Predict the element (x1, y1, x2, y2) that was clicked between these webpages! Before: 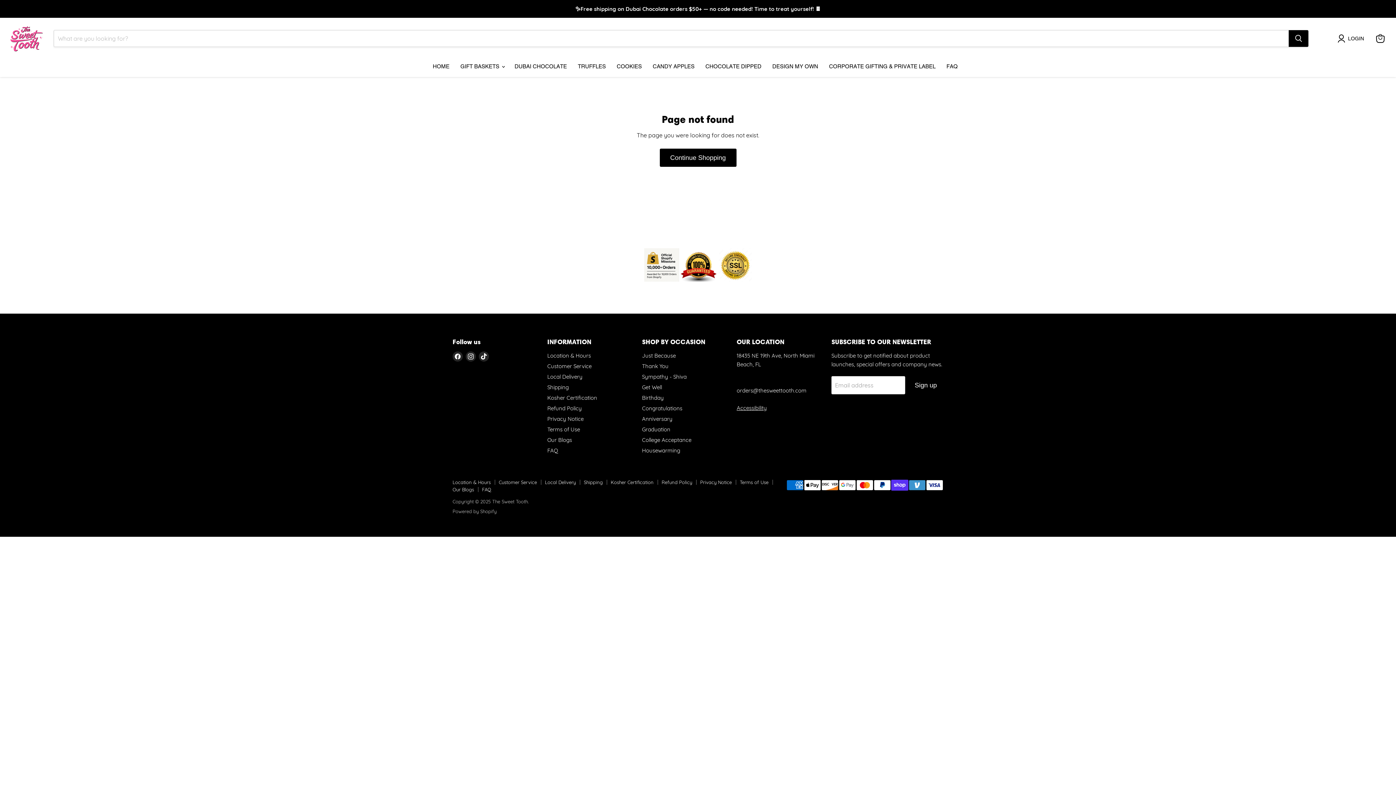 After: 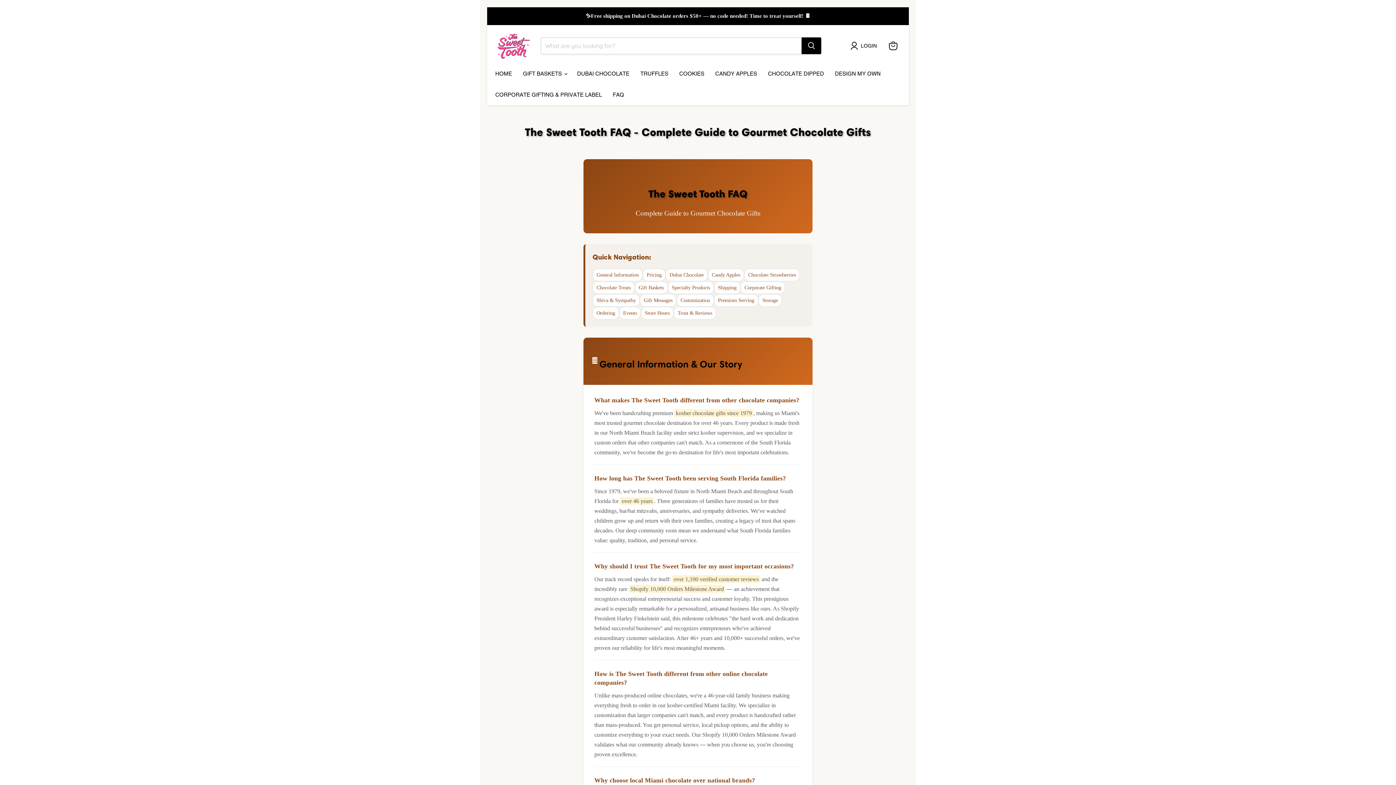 Action: bbox: (941, 58, 963, 74) label: FAQ